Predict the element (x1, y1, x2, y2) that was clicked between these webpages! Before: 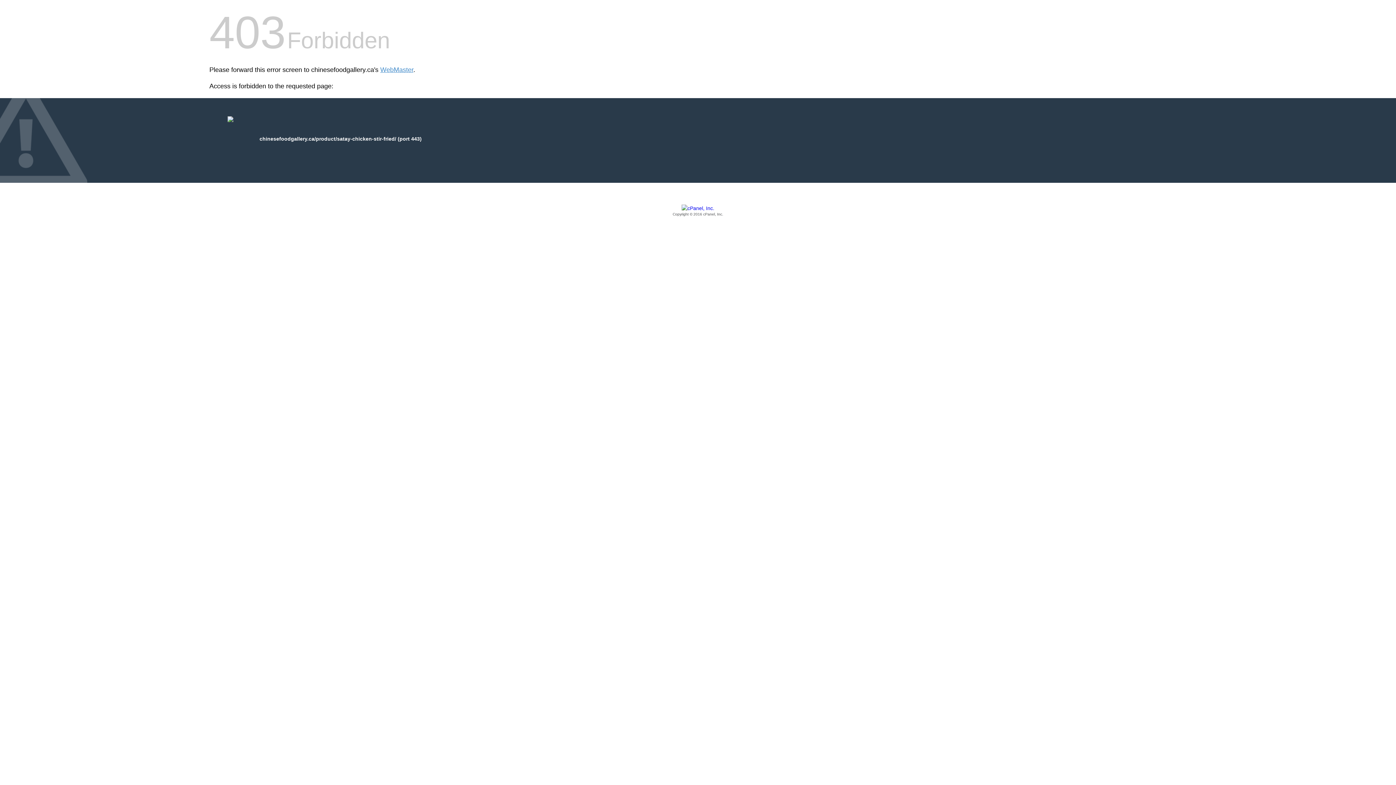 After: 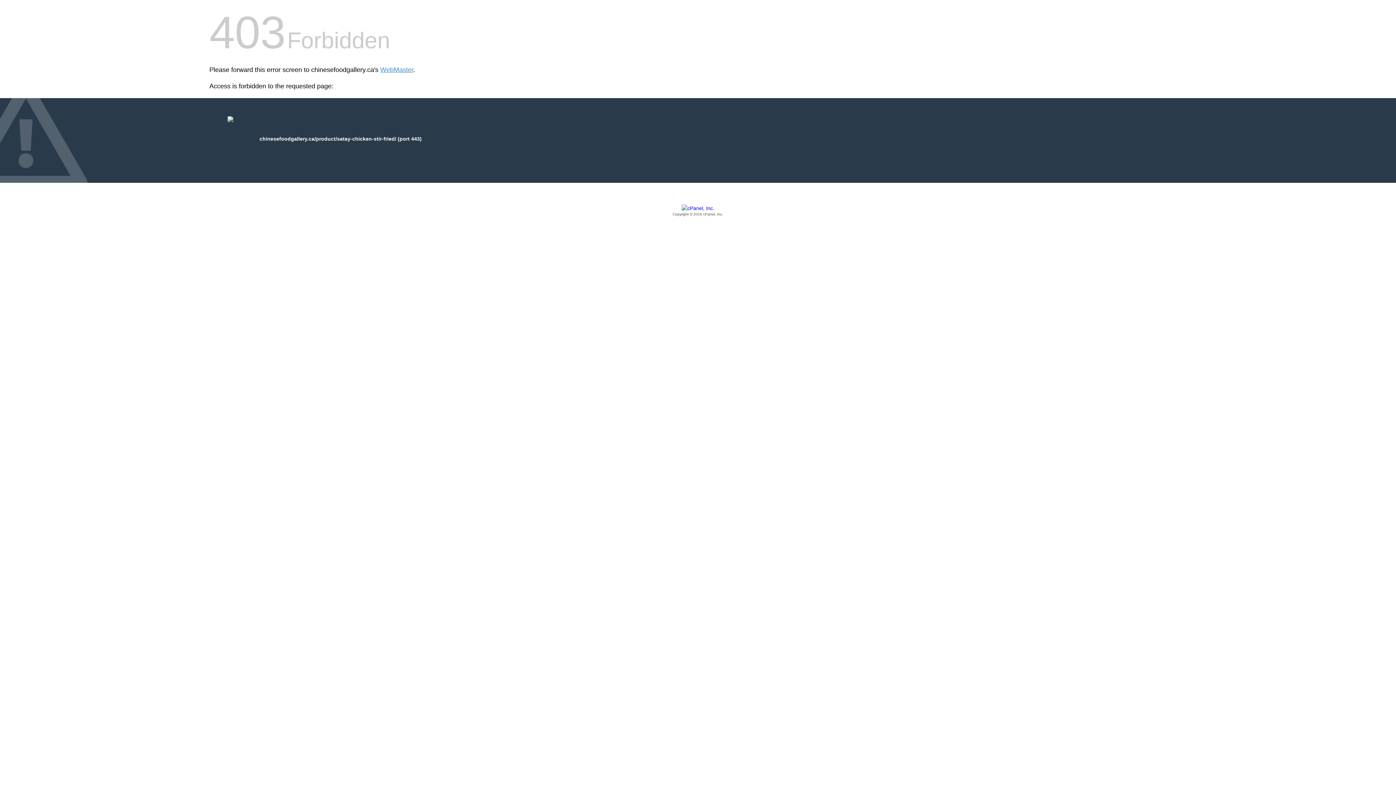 Action: label: Copyright © 2016 cPanel, Inc. bbox: (209, 205, 1186, 217)